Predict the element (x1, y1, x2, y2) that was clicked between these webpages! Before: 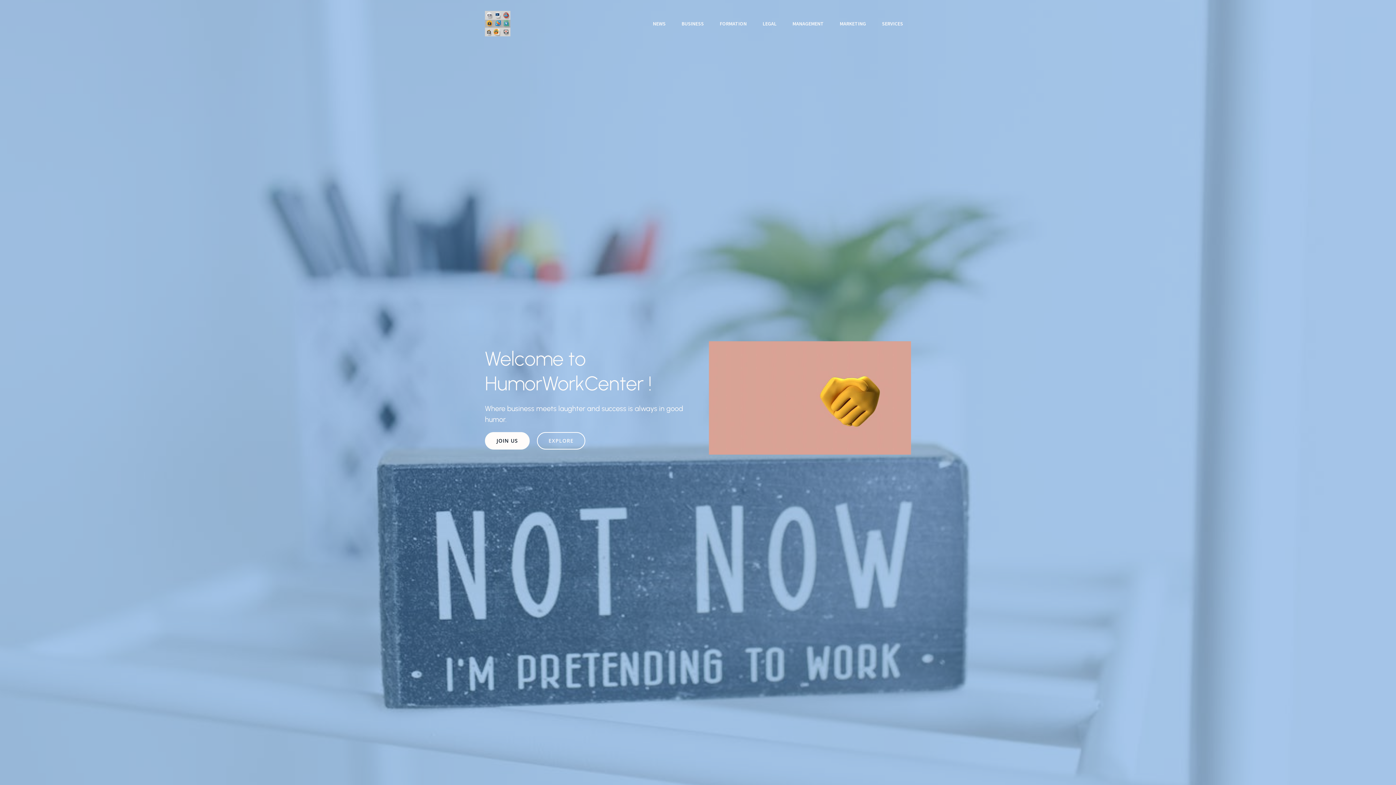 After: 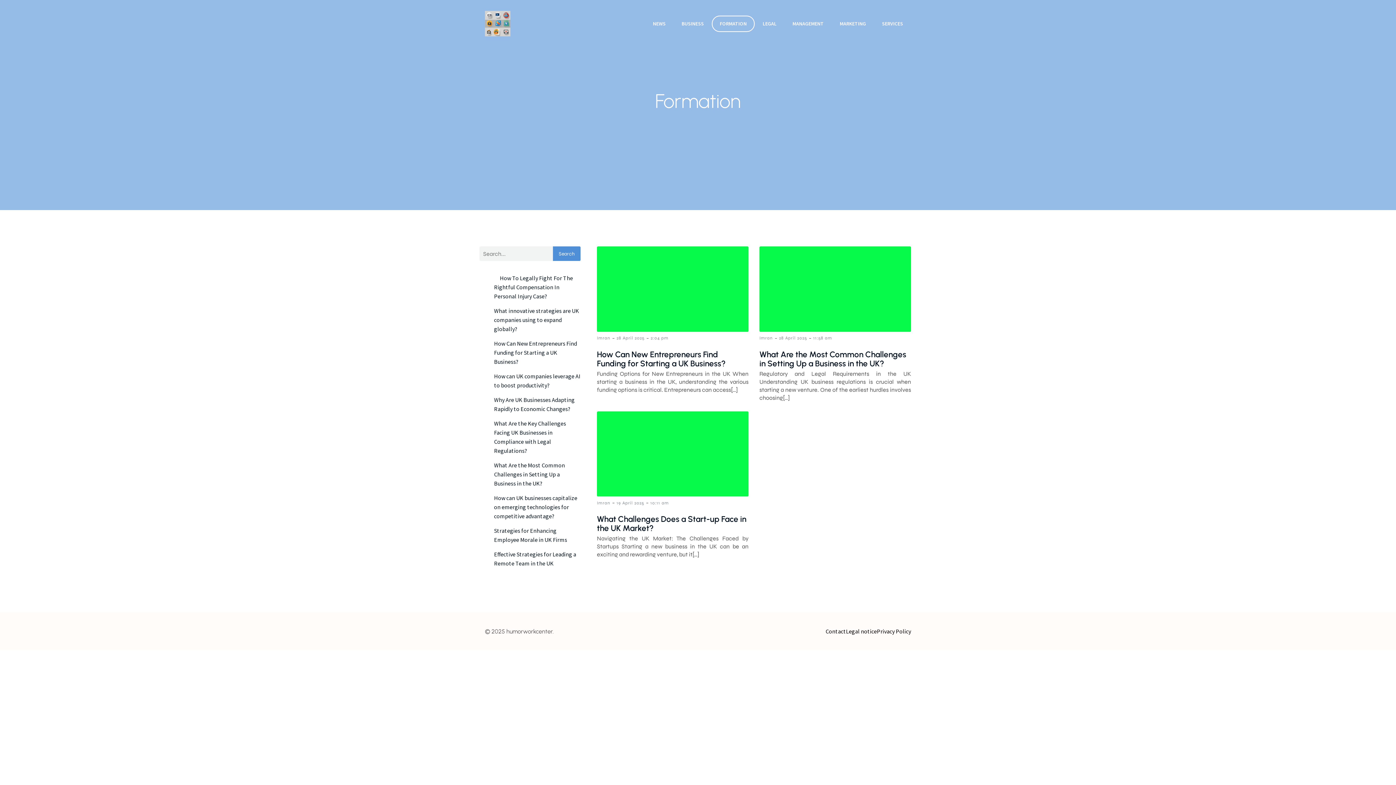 Action: bbox: (712, 15, 754, 31) label: FORMATION